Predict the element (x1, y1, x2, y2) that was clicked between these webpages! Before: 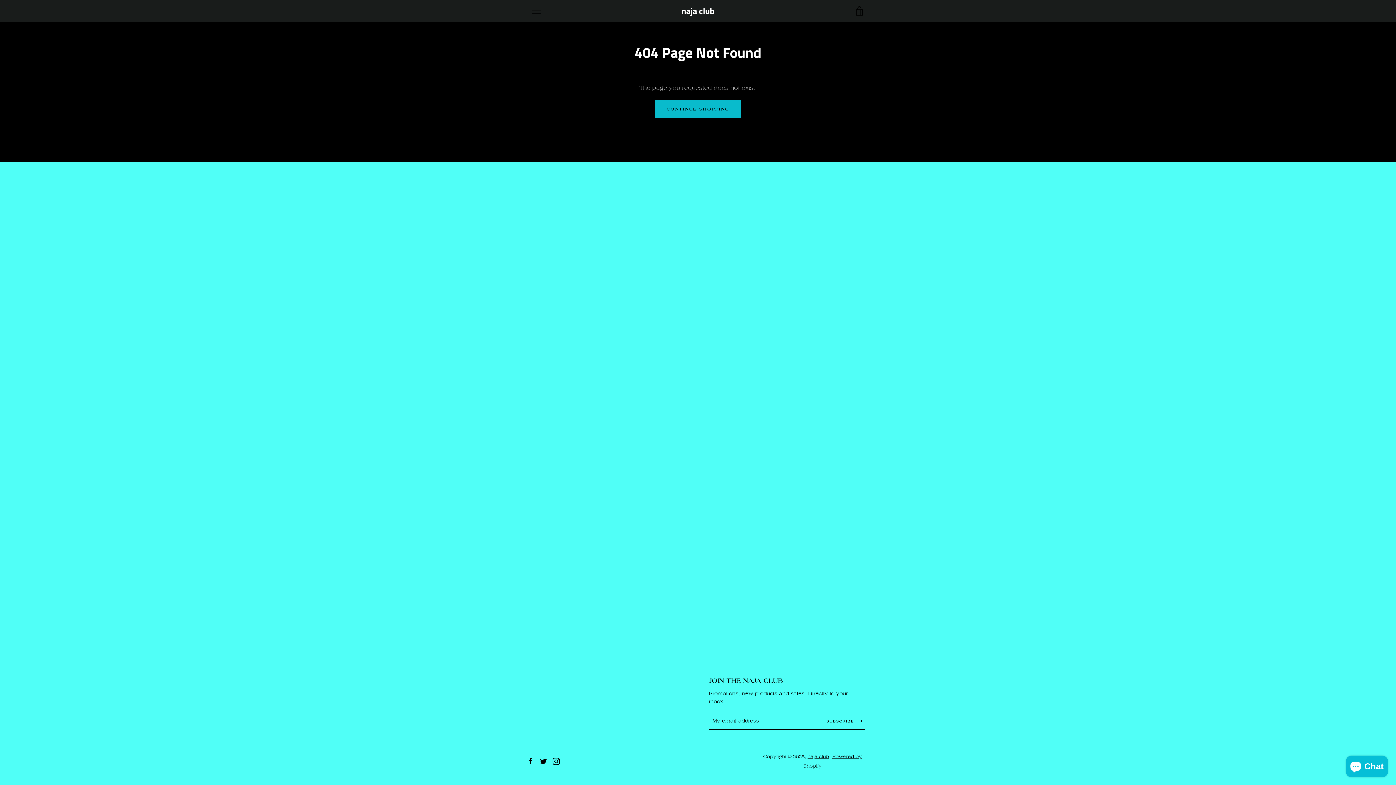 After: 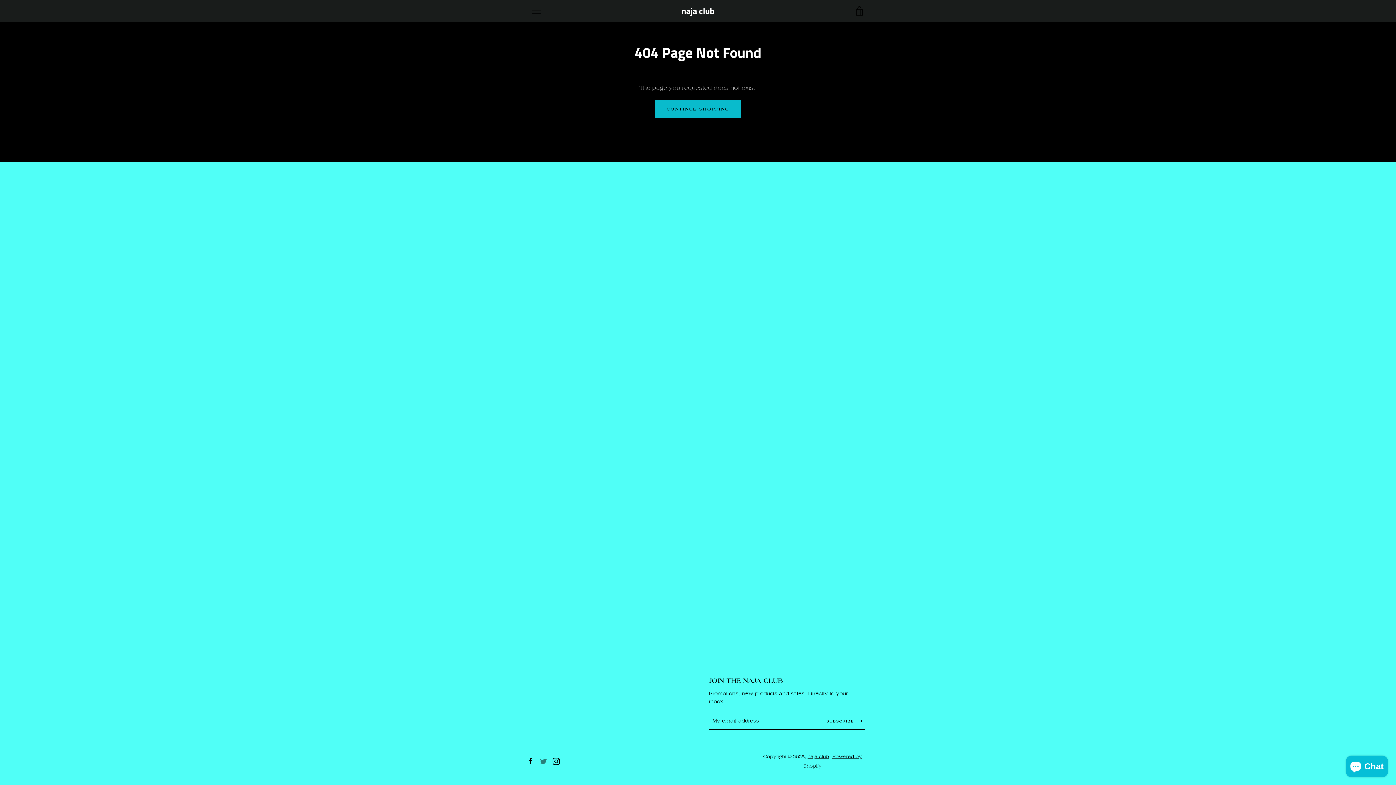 Action: bbox: (540, 758, 547, 764) label: Twitter